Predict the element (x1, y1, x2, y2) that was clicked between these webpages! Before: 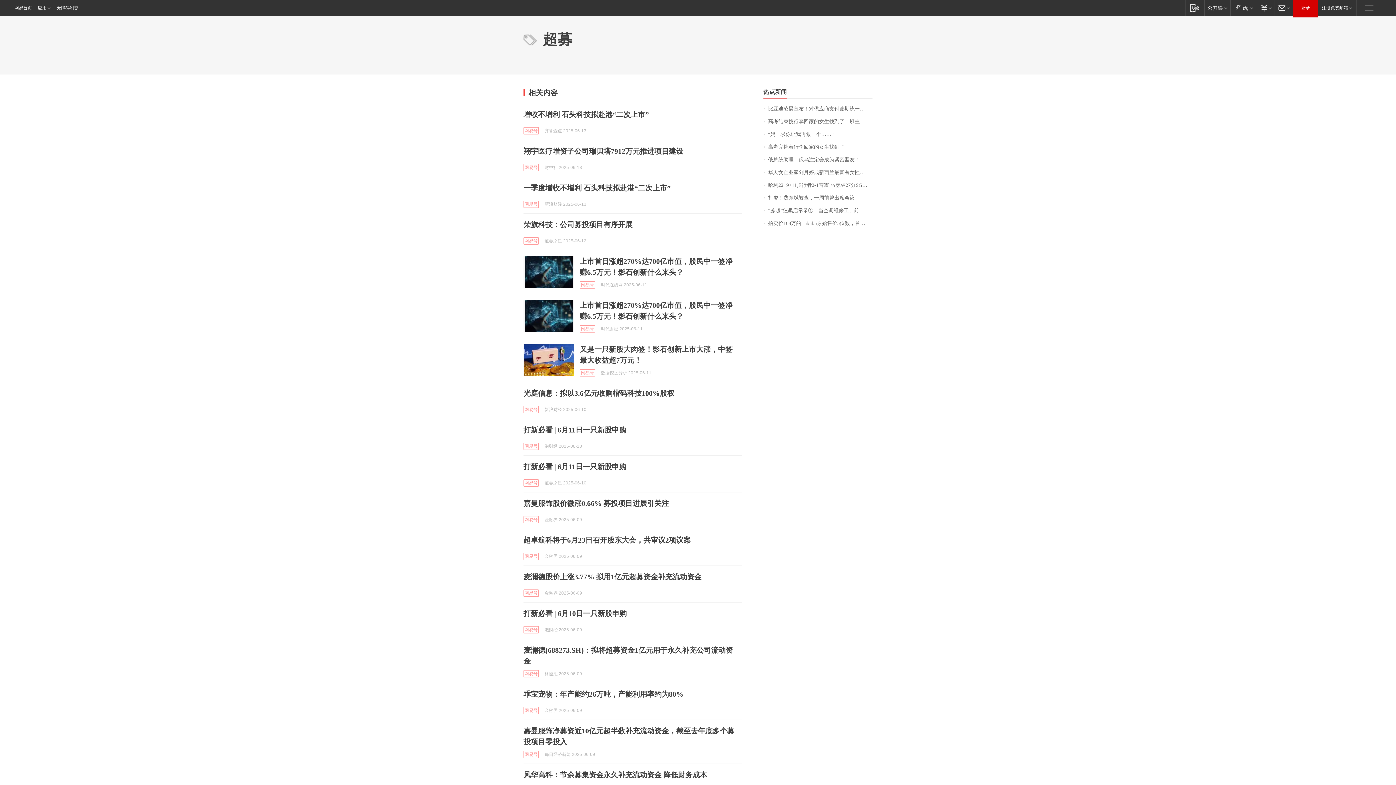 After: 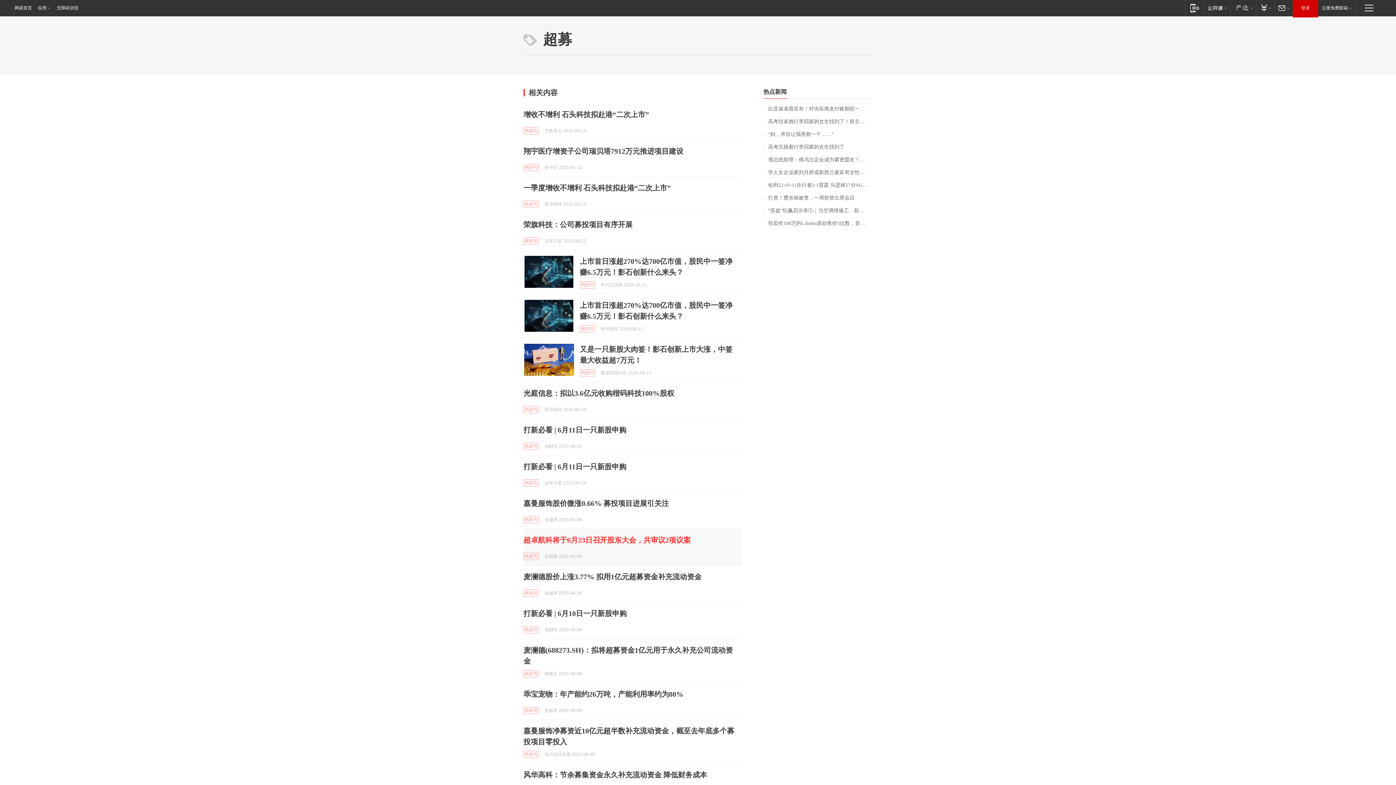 Action: bbox: (523, 536, 690, 544) label: 超卓航科将于6月23日召开股东大会，共审议2项议案